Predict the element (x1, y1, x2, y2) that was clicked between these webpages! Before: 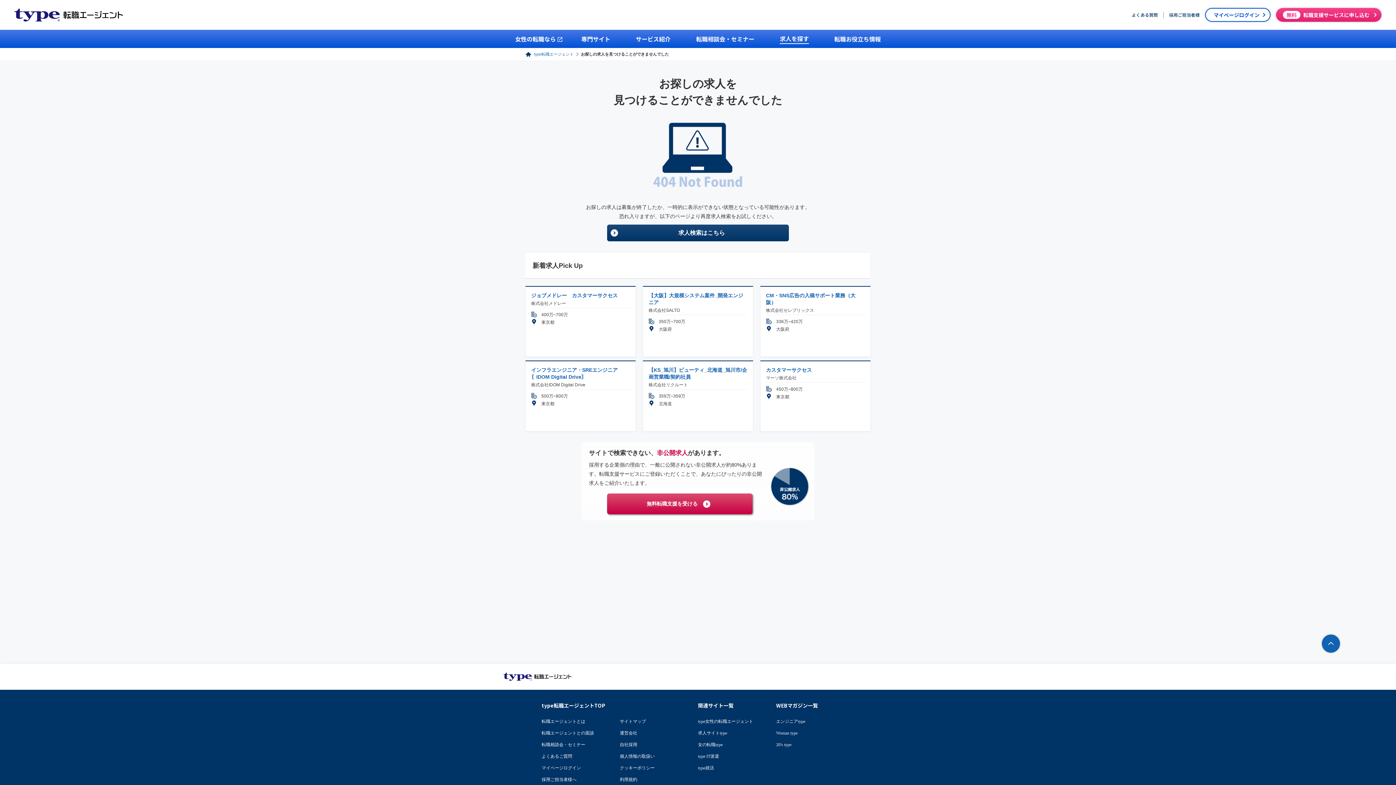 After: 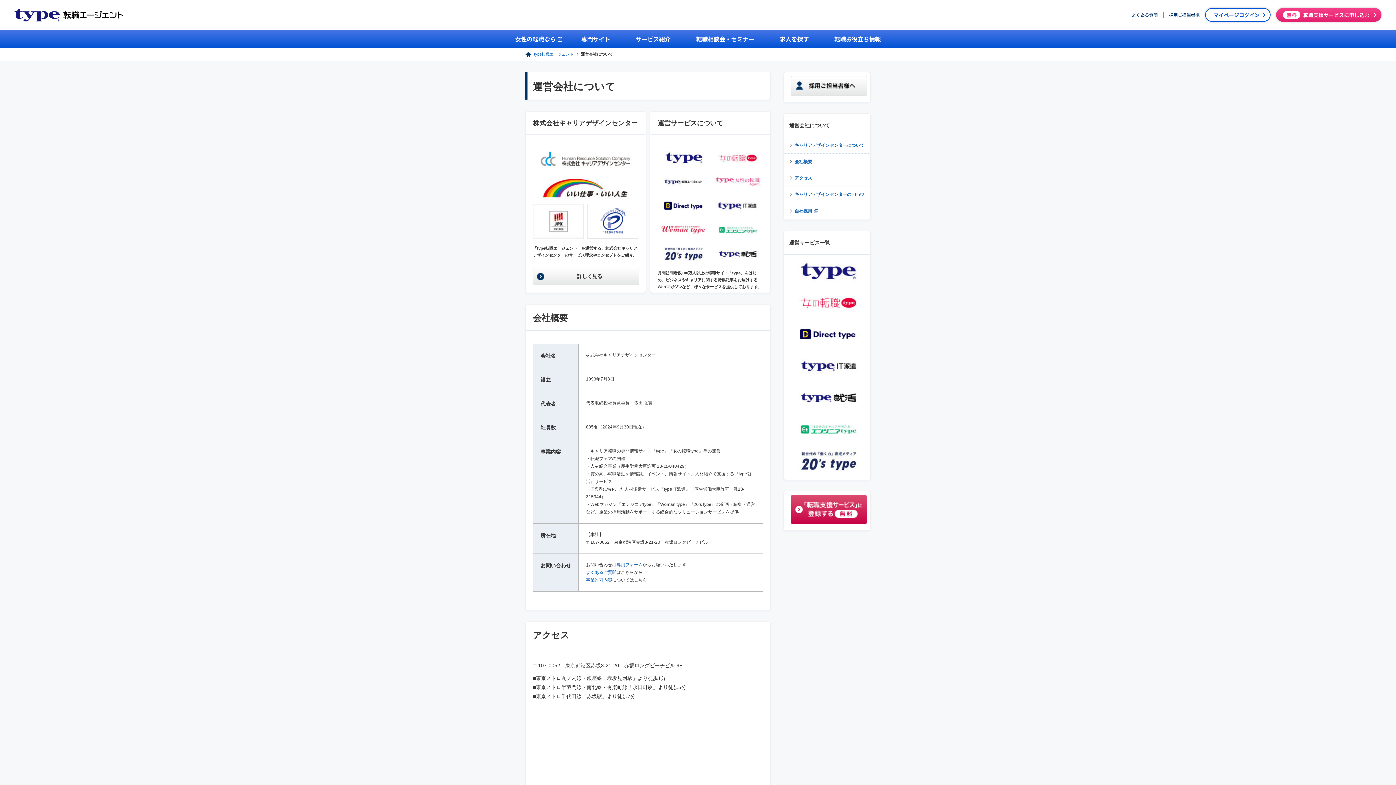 Action: bbox: (620, 730, 637, 736) label: 運営会社